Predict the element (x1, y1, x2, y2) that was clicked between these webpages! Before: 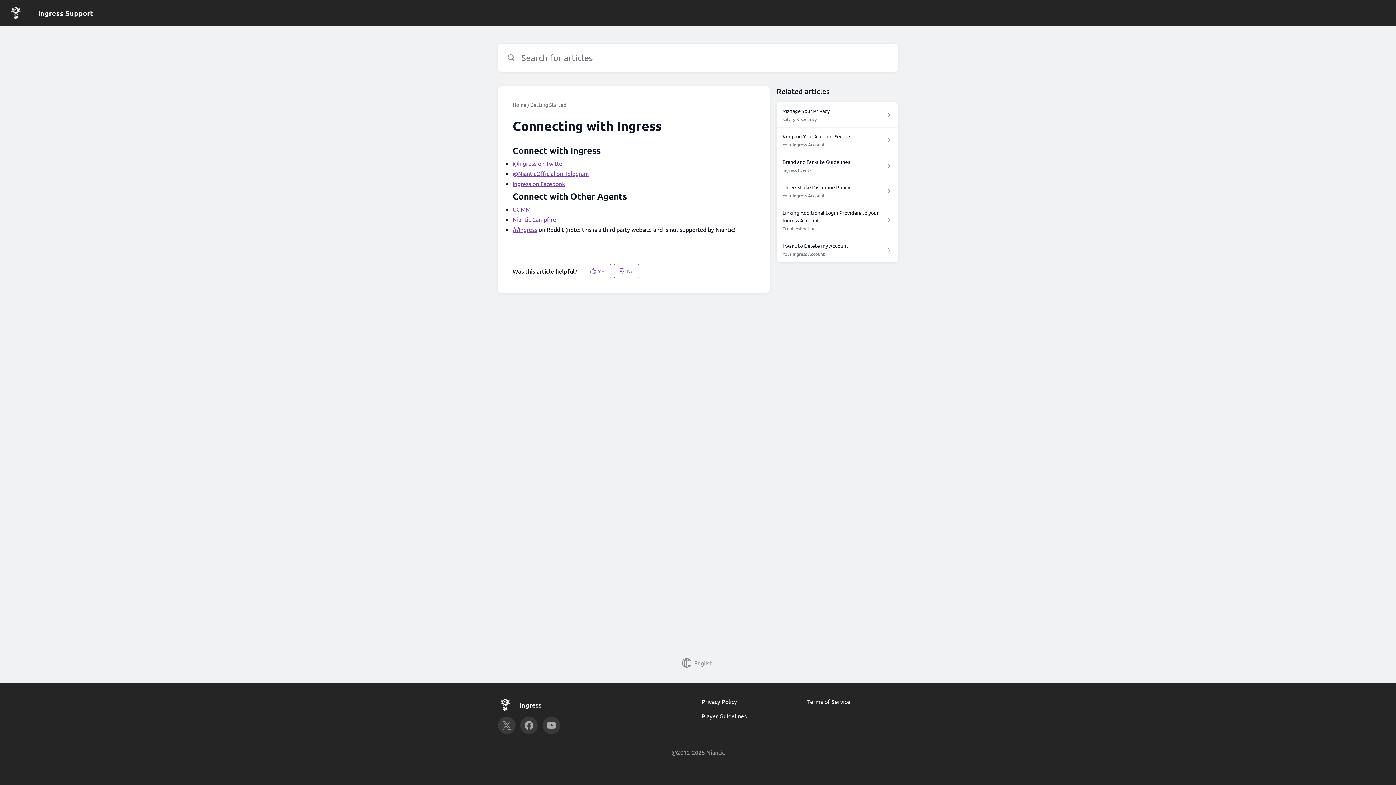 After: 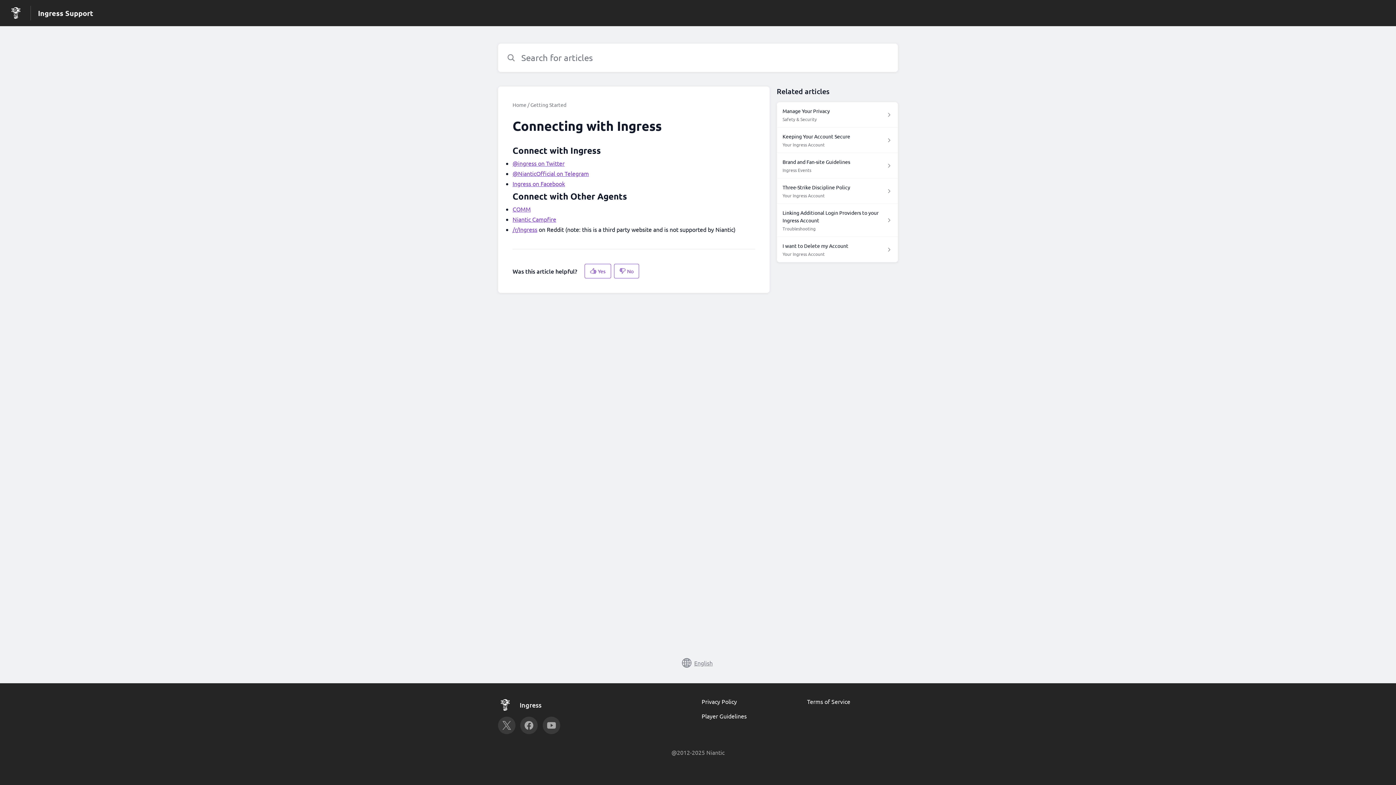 Action: bbox: (512, 214, 556, 224) label: Niantic Campfire